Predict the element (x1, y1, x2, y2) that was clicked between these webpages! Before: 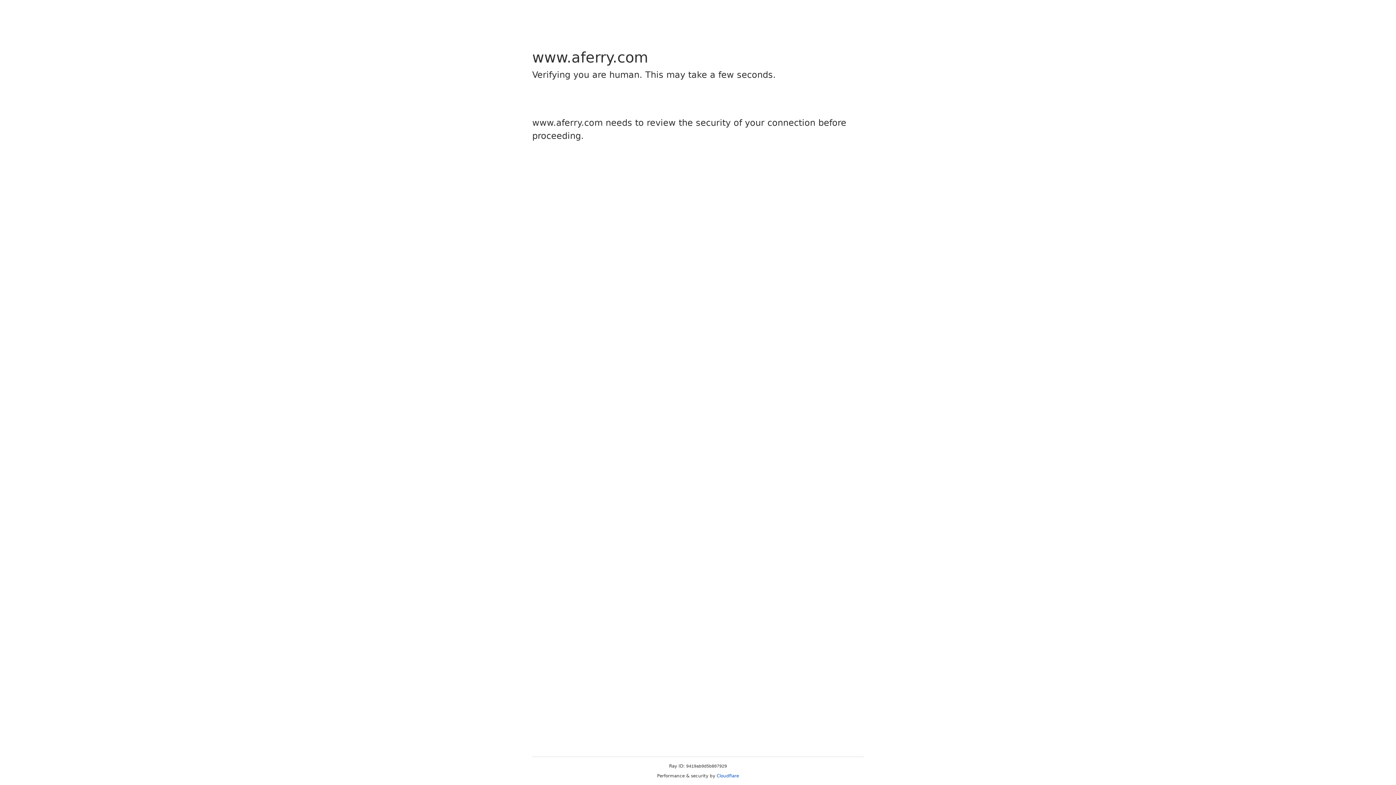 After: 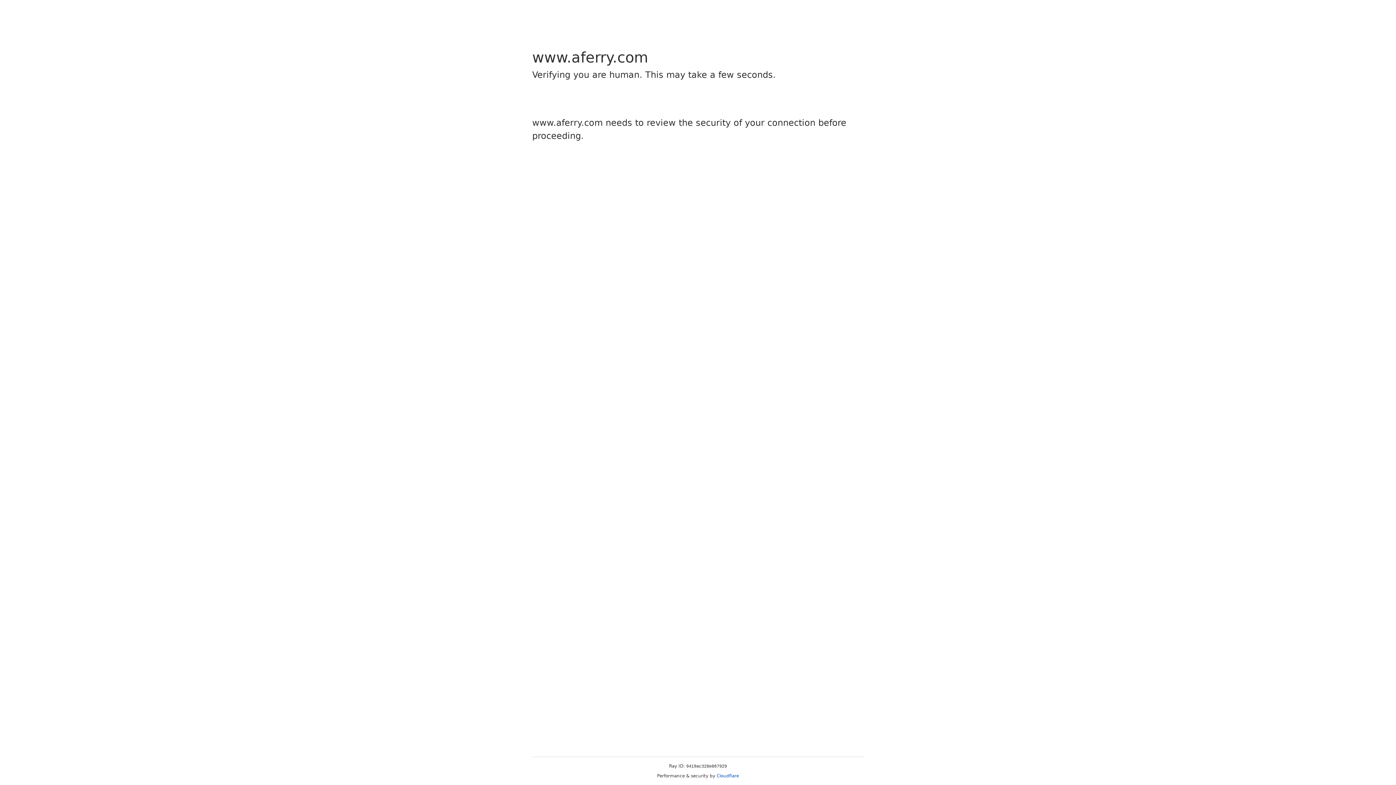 Action: label: Cloudflare bbox: (716, 773, 739, 778)